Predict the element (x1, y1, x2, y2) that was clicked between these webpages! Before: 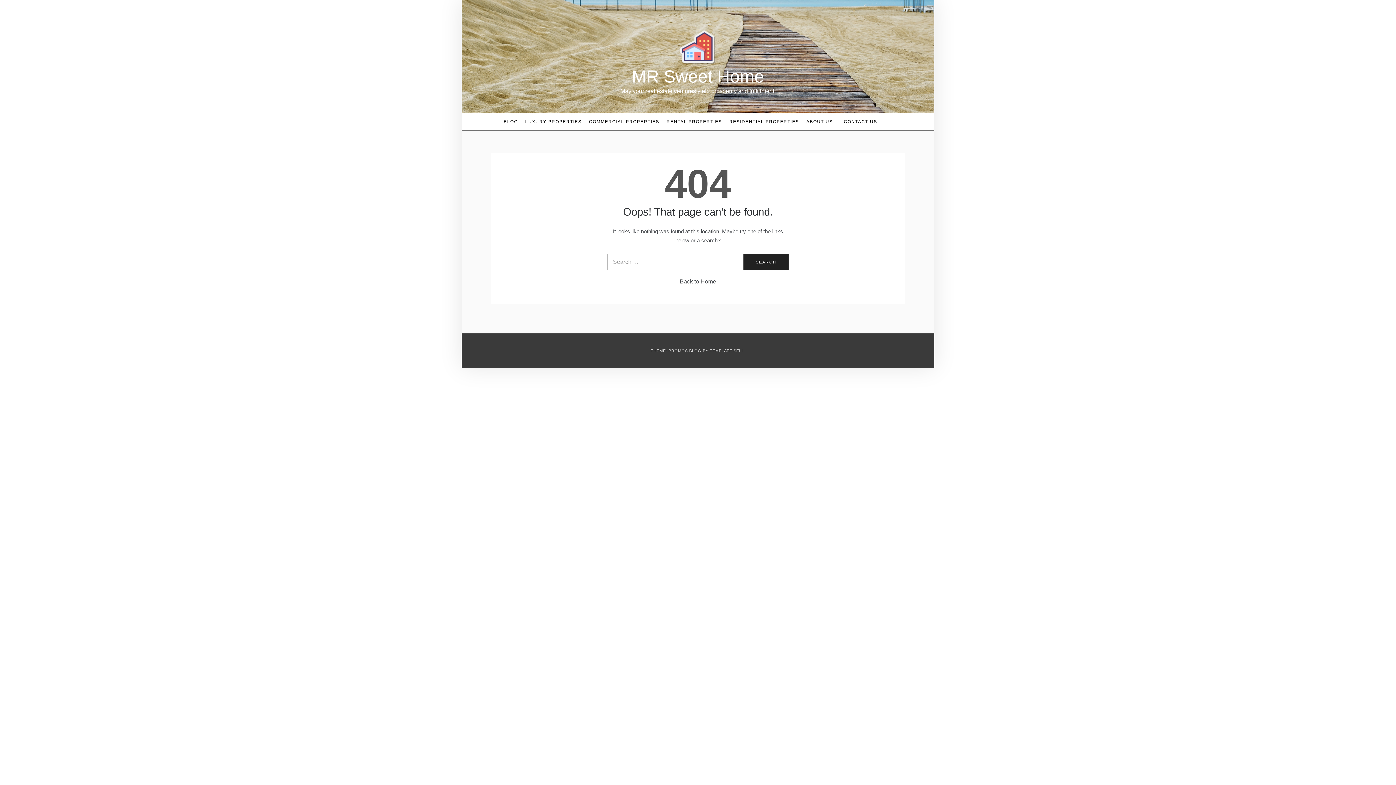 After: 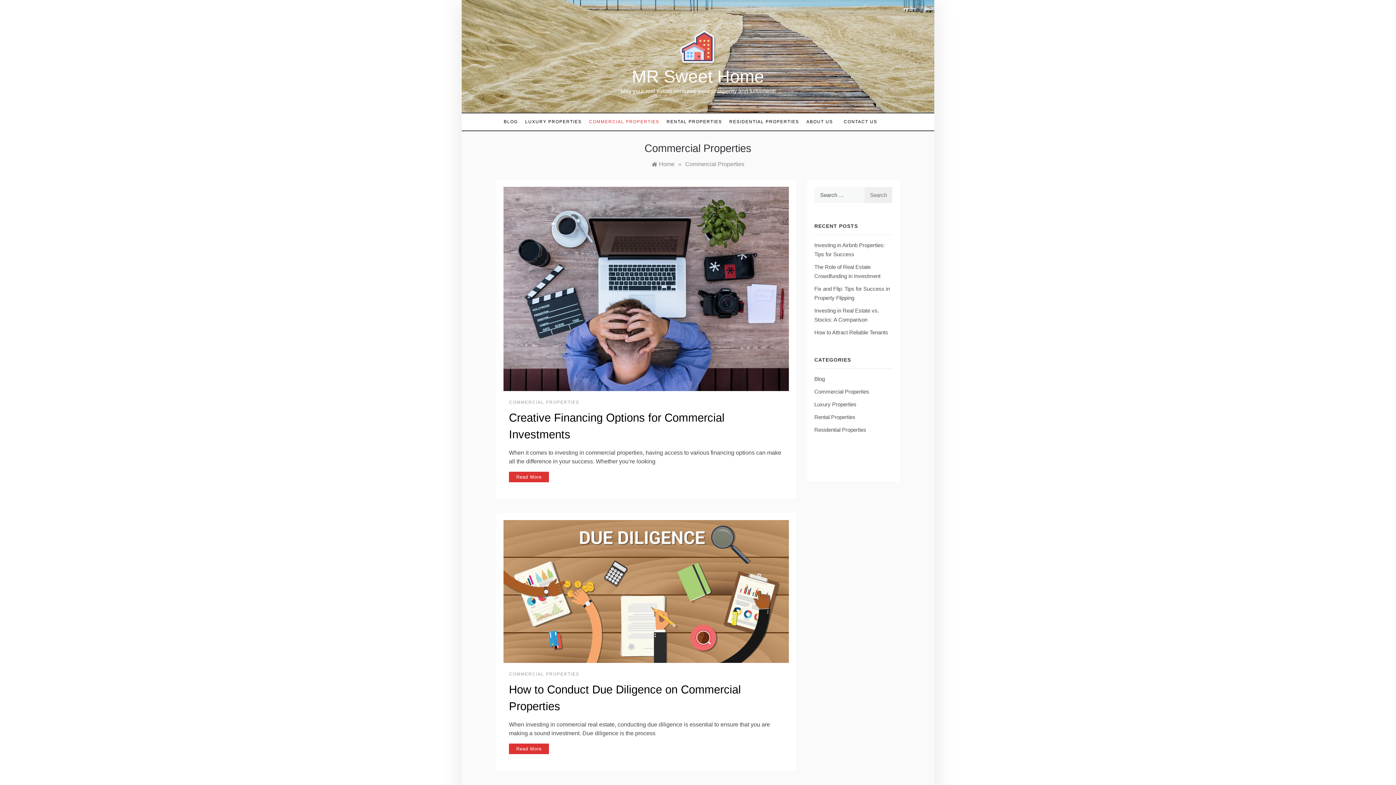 Action: bbox: (585, 113, 663, 130) label: COMMERCIAL PROPERTIES